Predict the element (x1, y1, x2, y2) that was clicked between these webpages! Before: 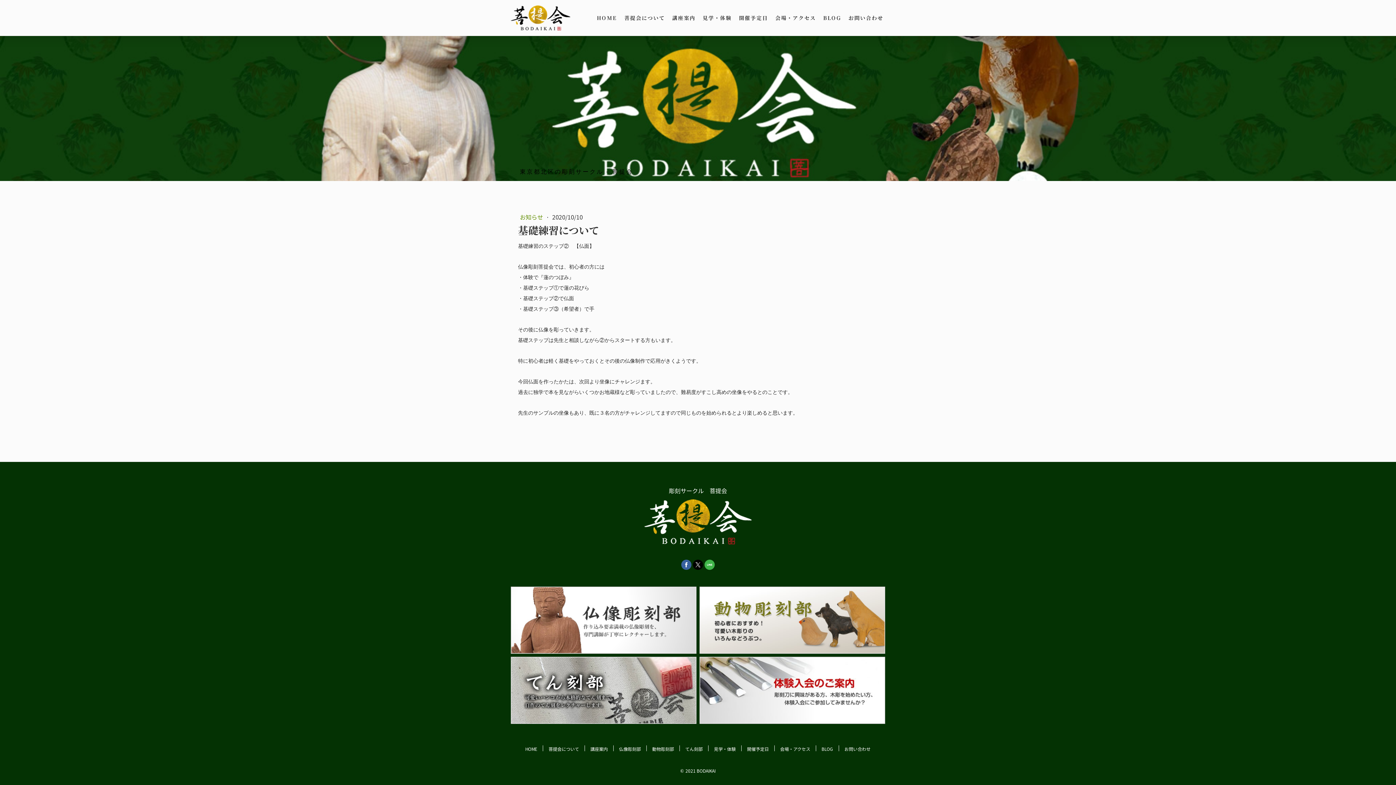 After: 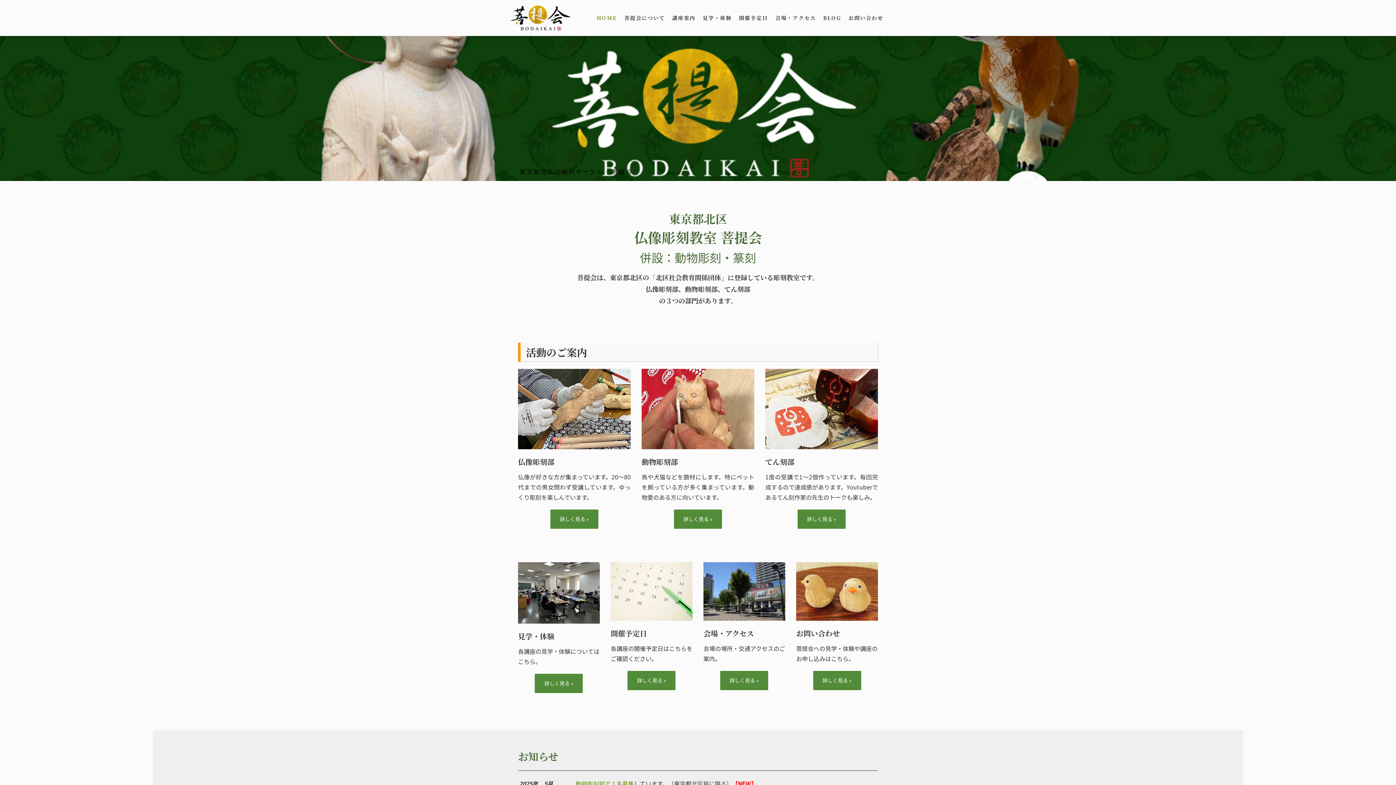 Action: bbox: (510, 5, 570, 13)